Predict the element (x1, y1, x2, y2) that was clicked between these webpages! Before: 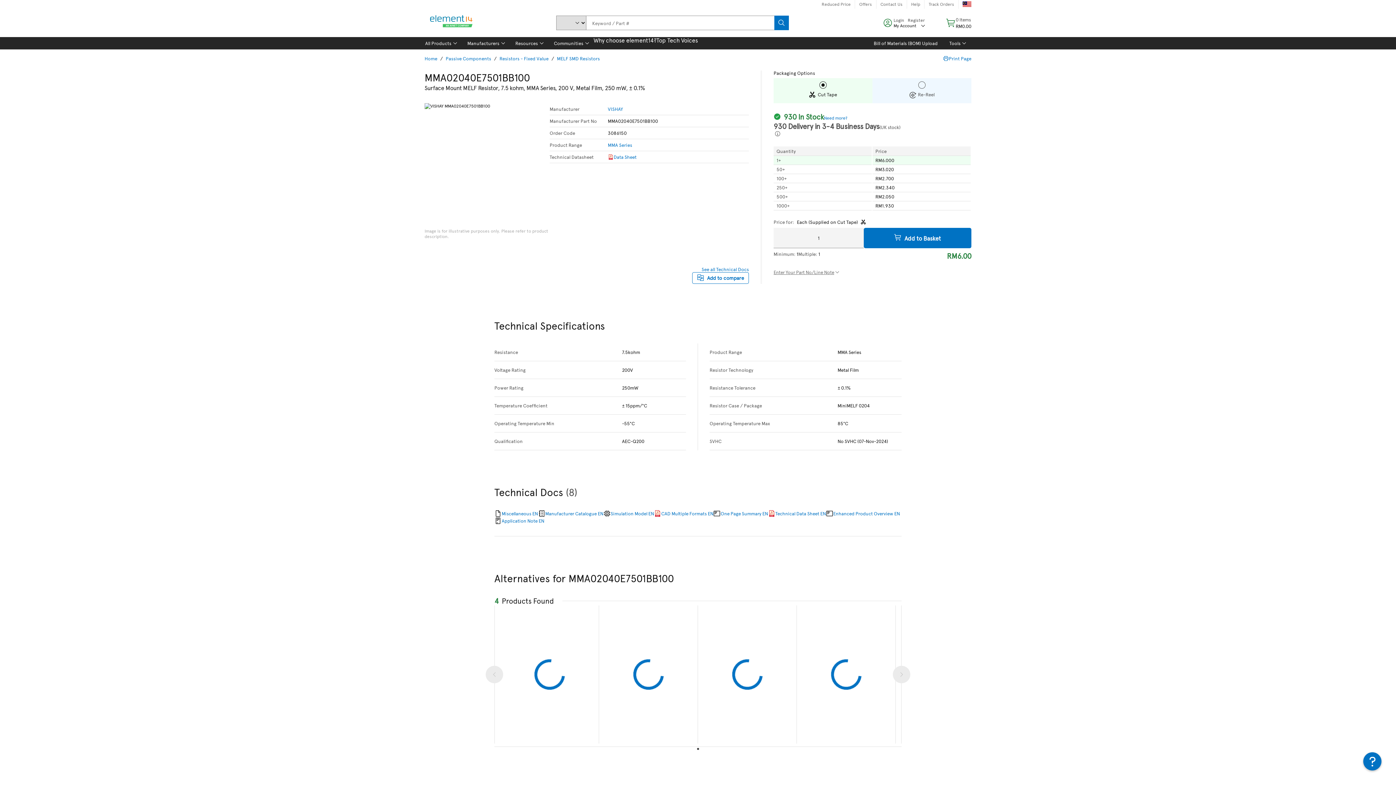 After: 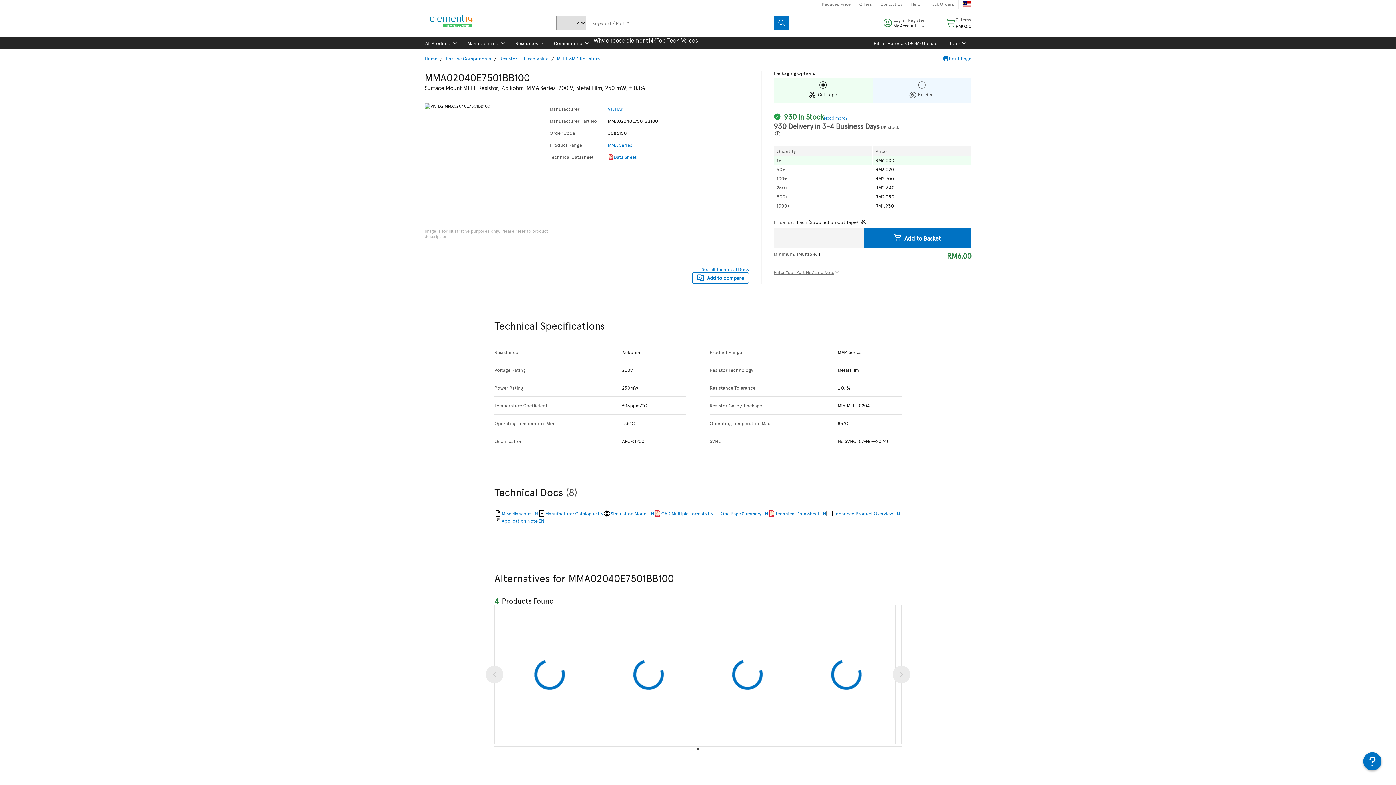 Action: label: Application Note EN bbox: (494, 517, 544, 524)